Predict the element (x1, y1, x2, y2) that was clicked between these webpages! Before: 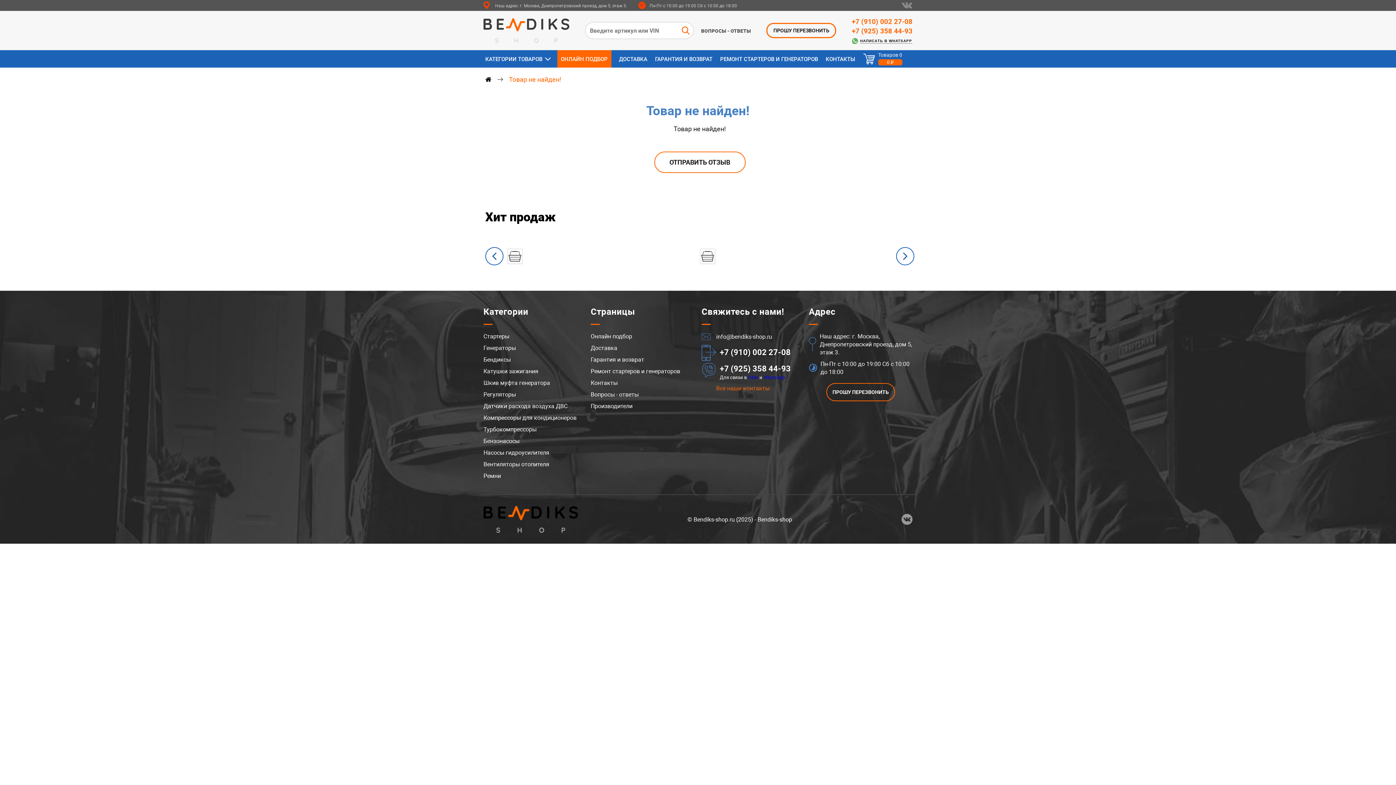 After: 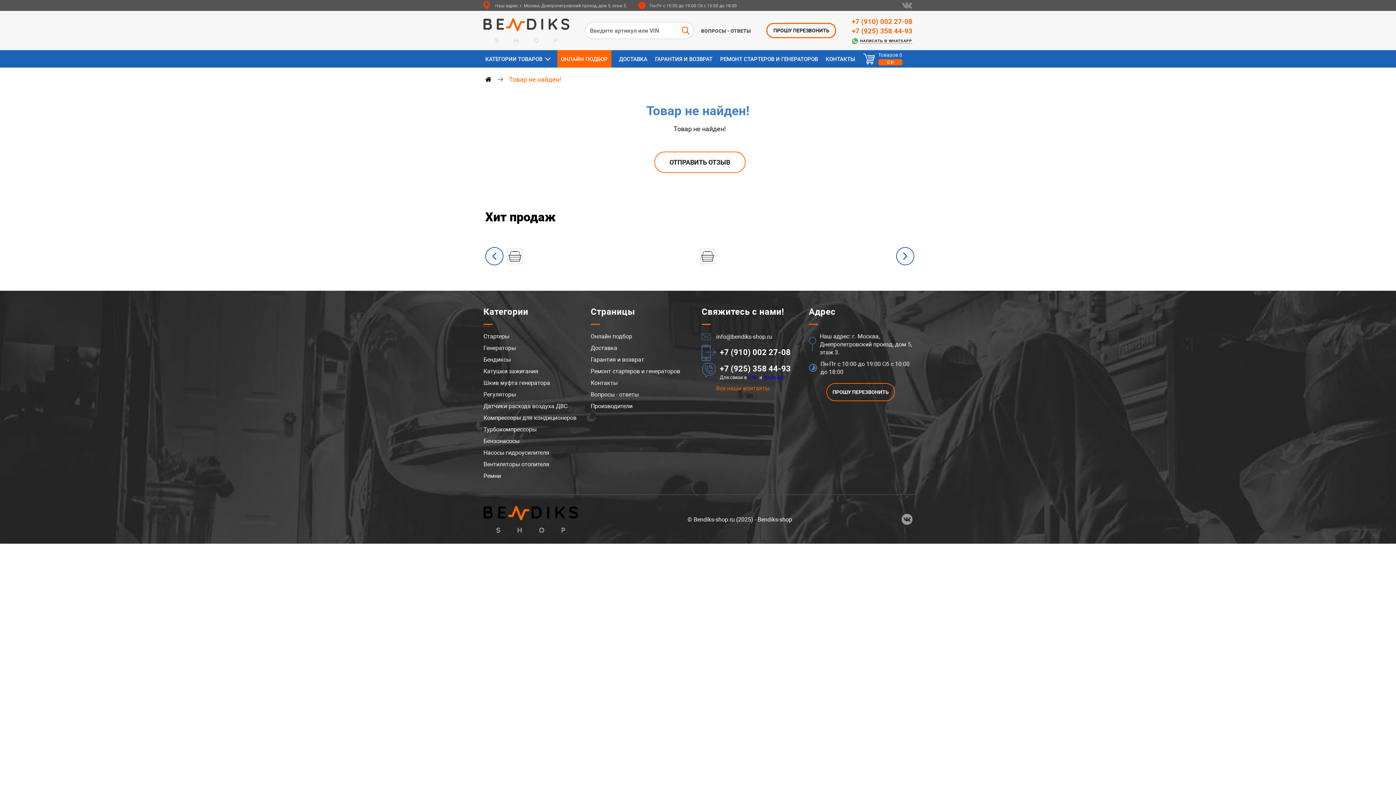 Action: label: +7 (925) 358 44-93 bbox: (851, 26, 912, 35)